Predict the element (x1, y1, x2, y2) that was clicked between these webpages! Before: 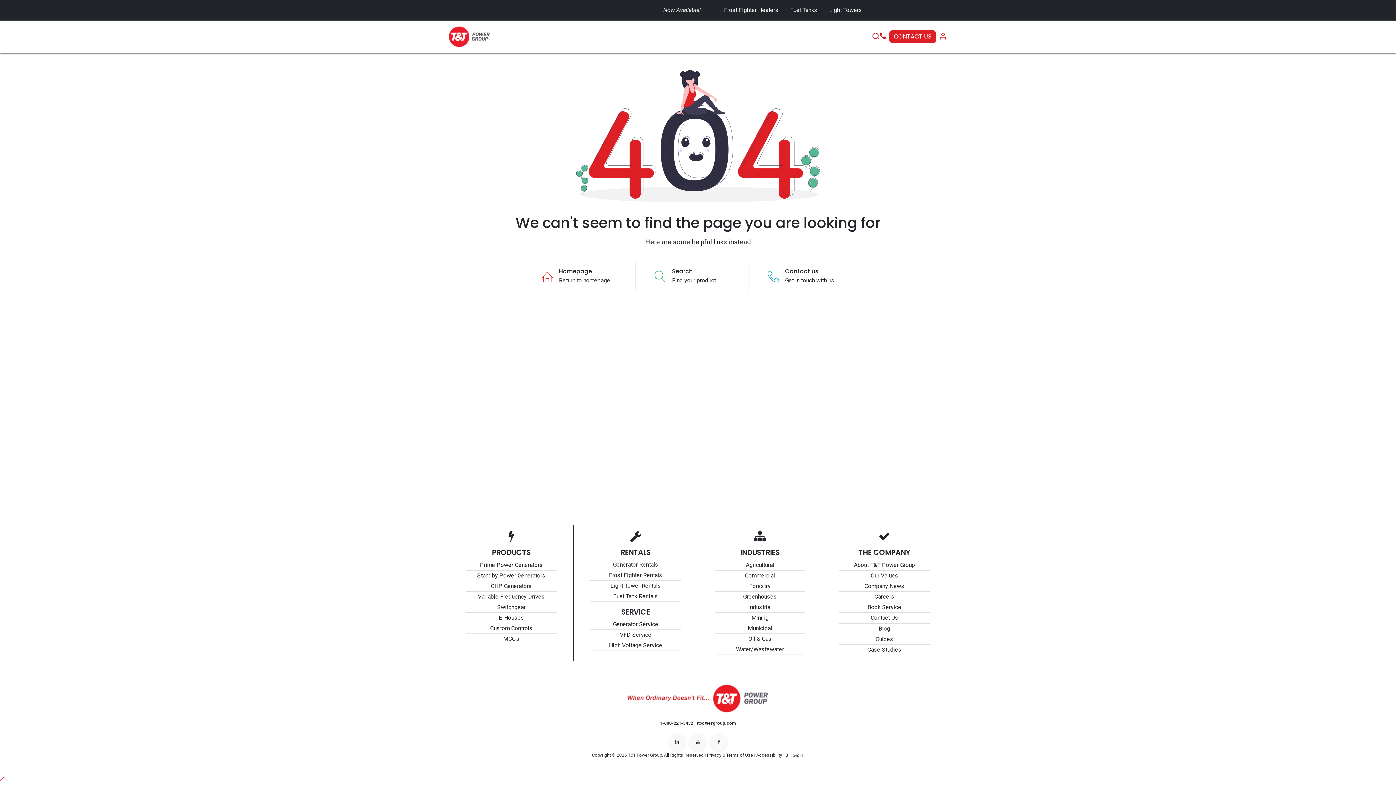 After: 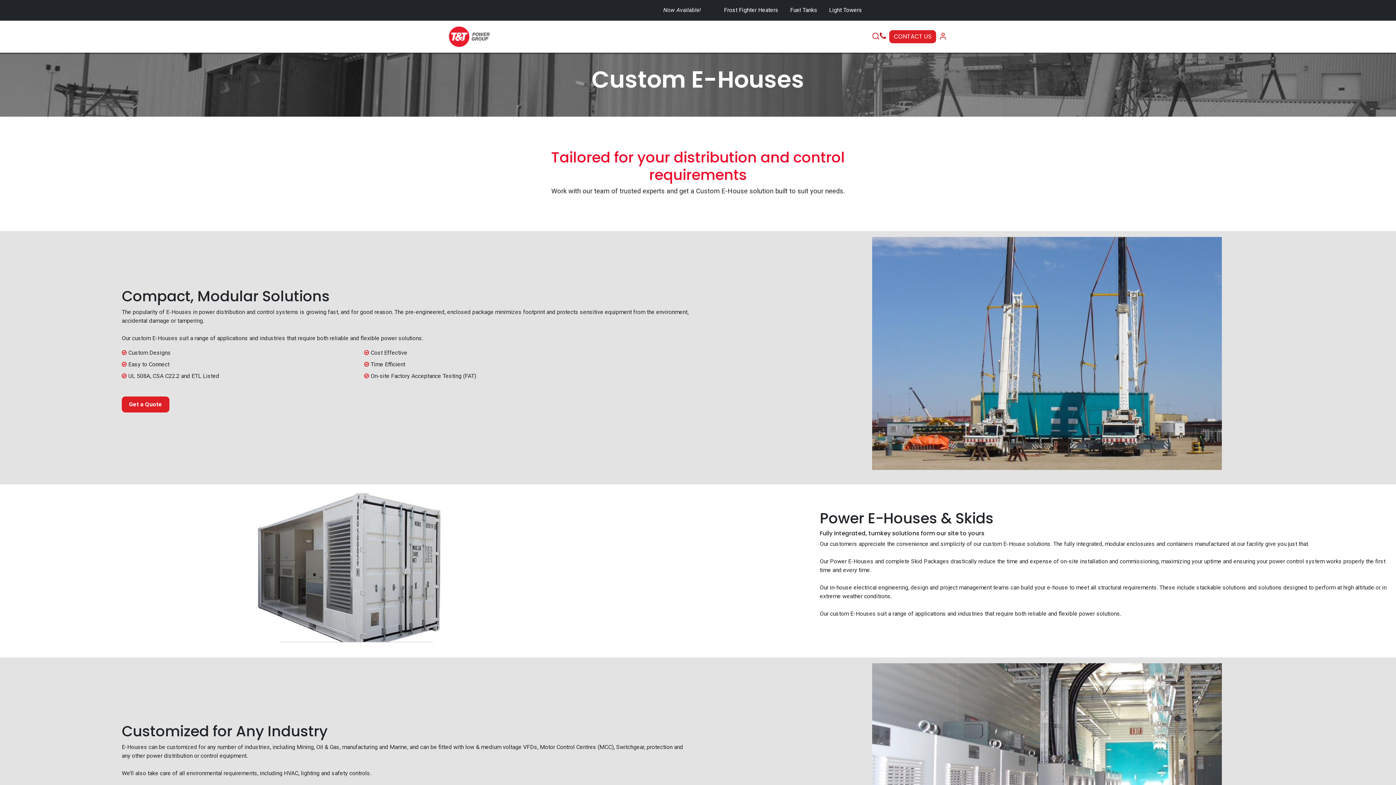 Action: label: E-Houses bbox: (466, 612, 556, 623)